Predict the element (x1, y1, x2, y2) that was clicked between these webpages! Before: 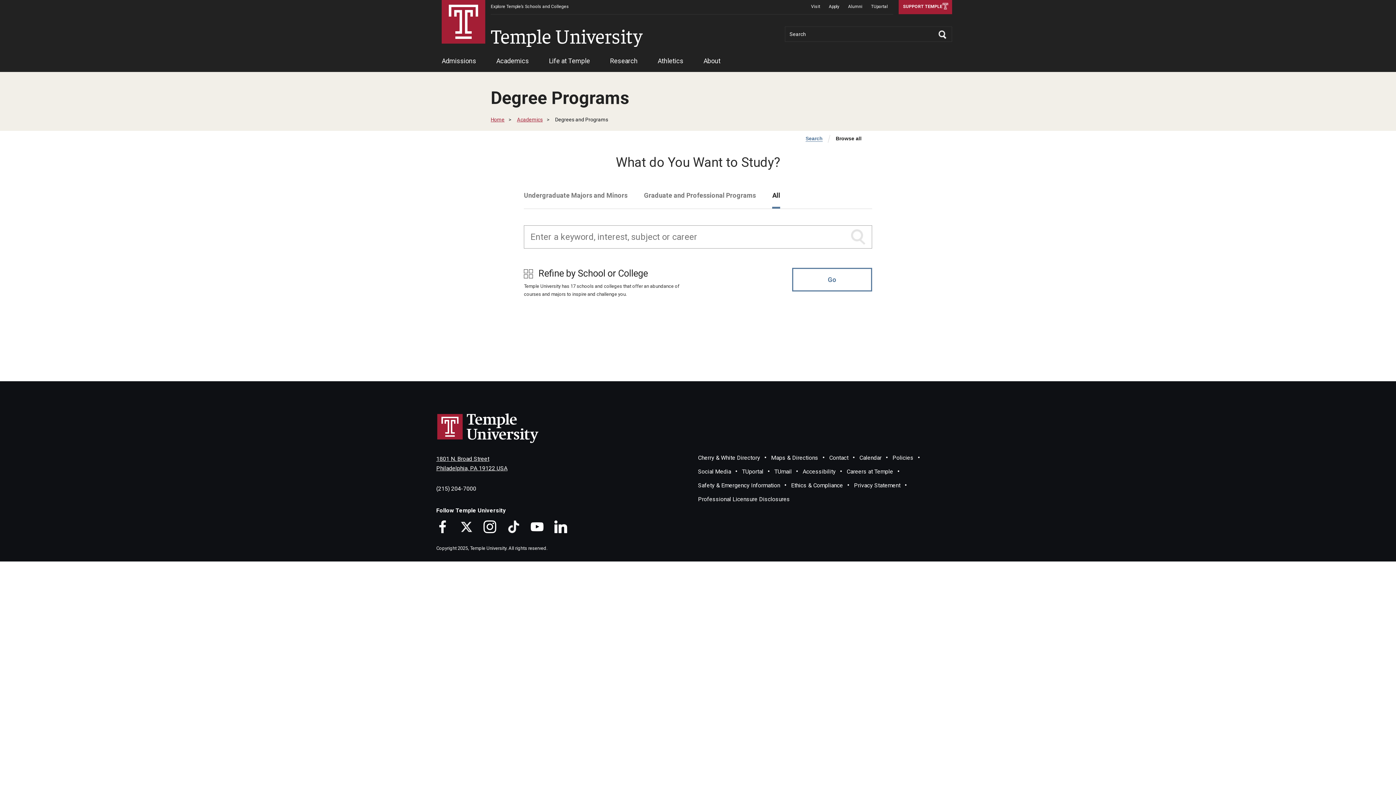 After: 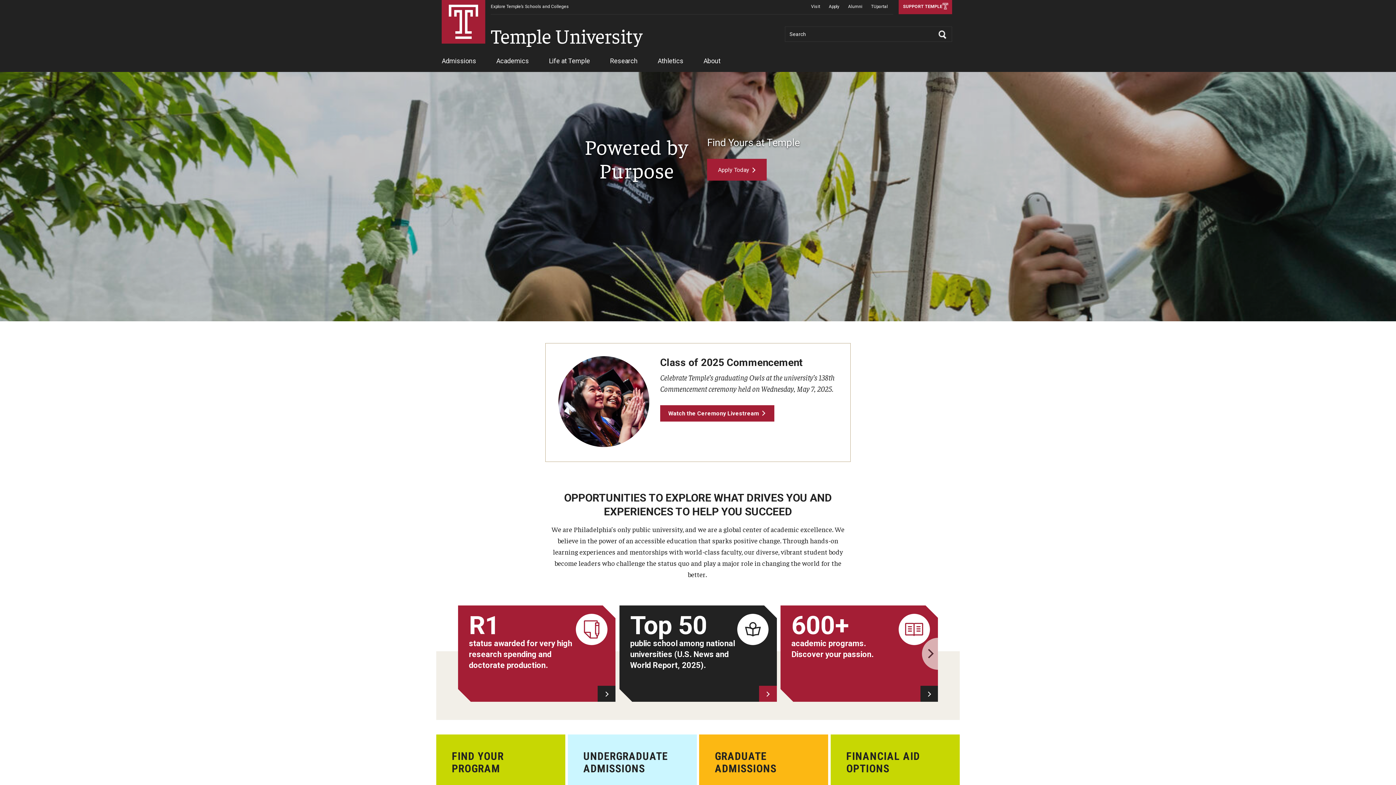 Action: label: Home bbox: (490, 116, 504, 122)